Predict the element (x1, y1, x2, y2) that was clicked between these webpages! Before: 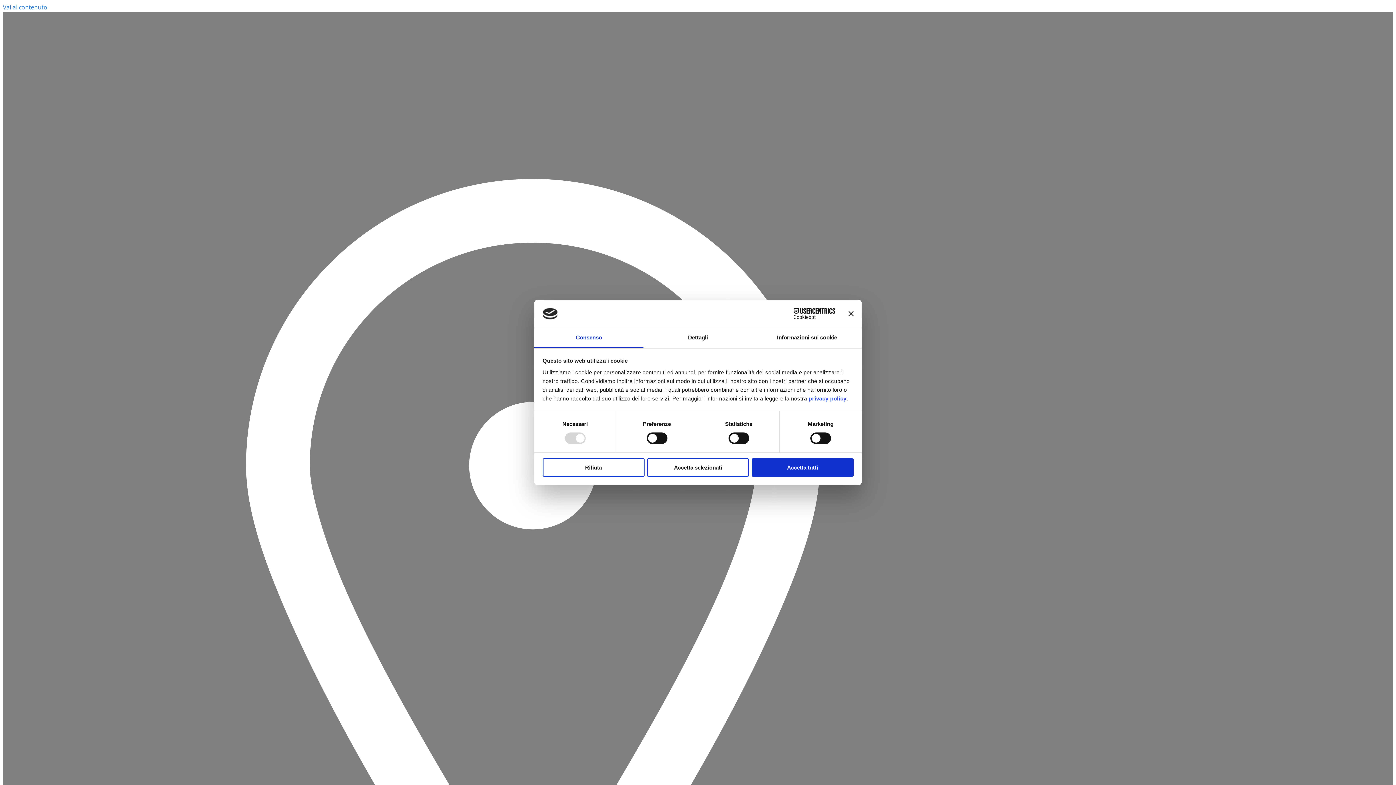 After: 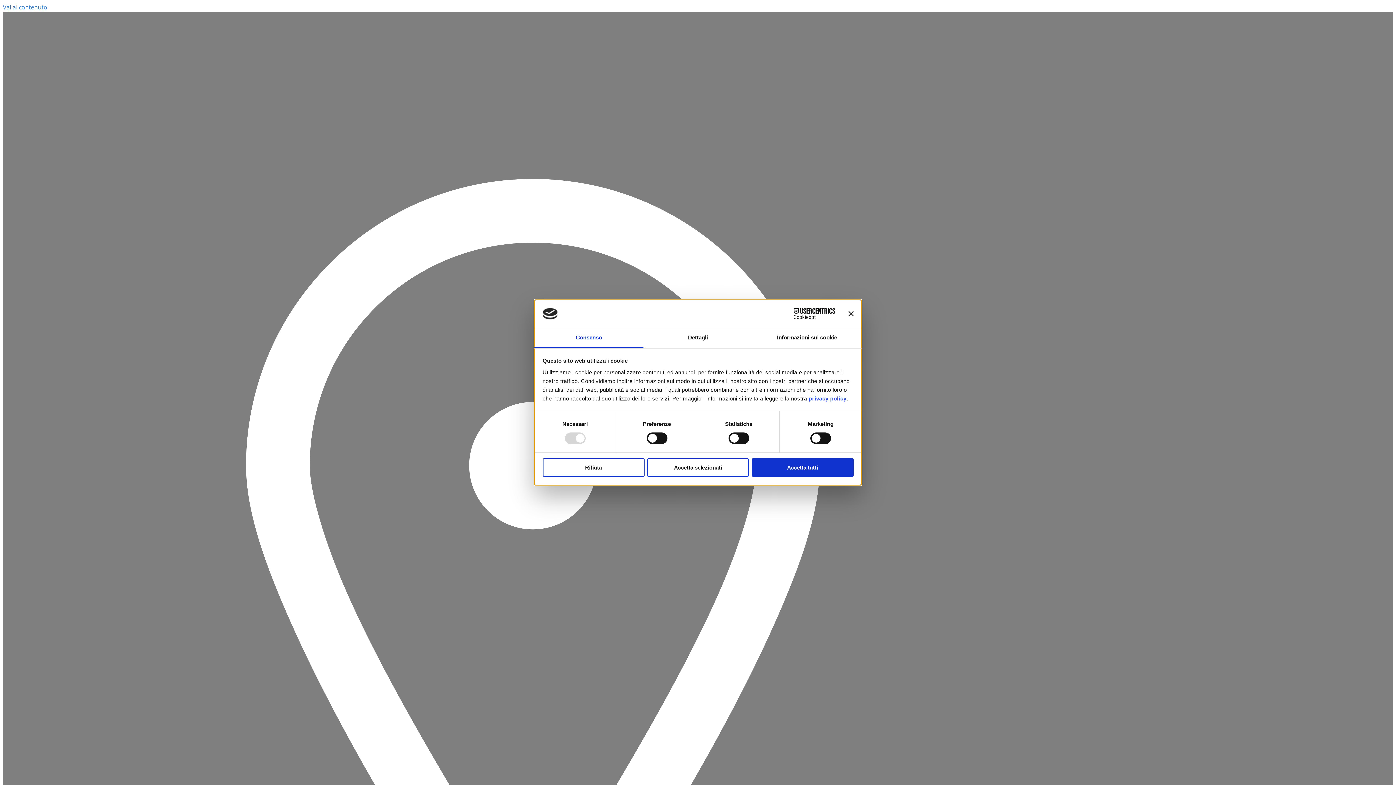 Action: label: privacy policy bbox: (808, 395, 846, 401)